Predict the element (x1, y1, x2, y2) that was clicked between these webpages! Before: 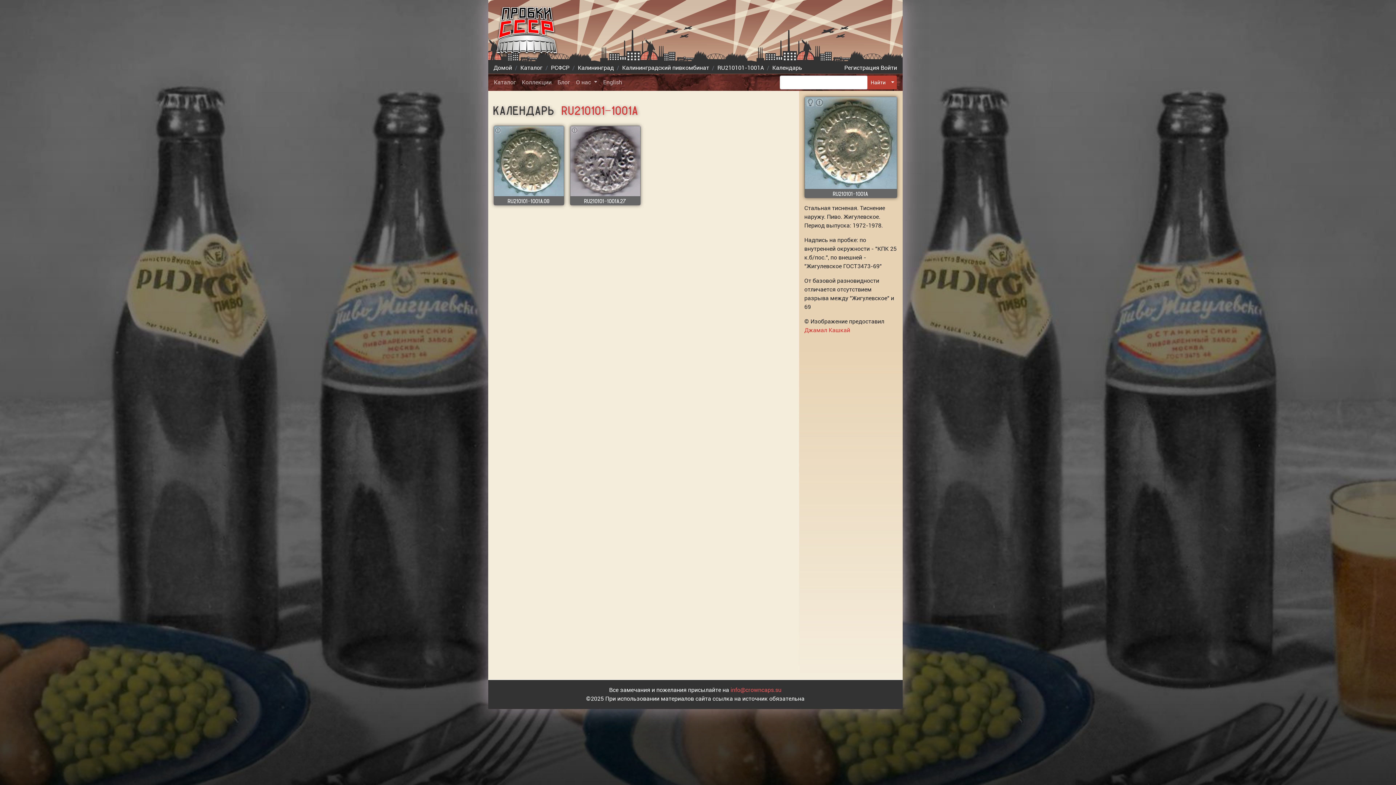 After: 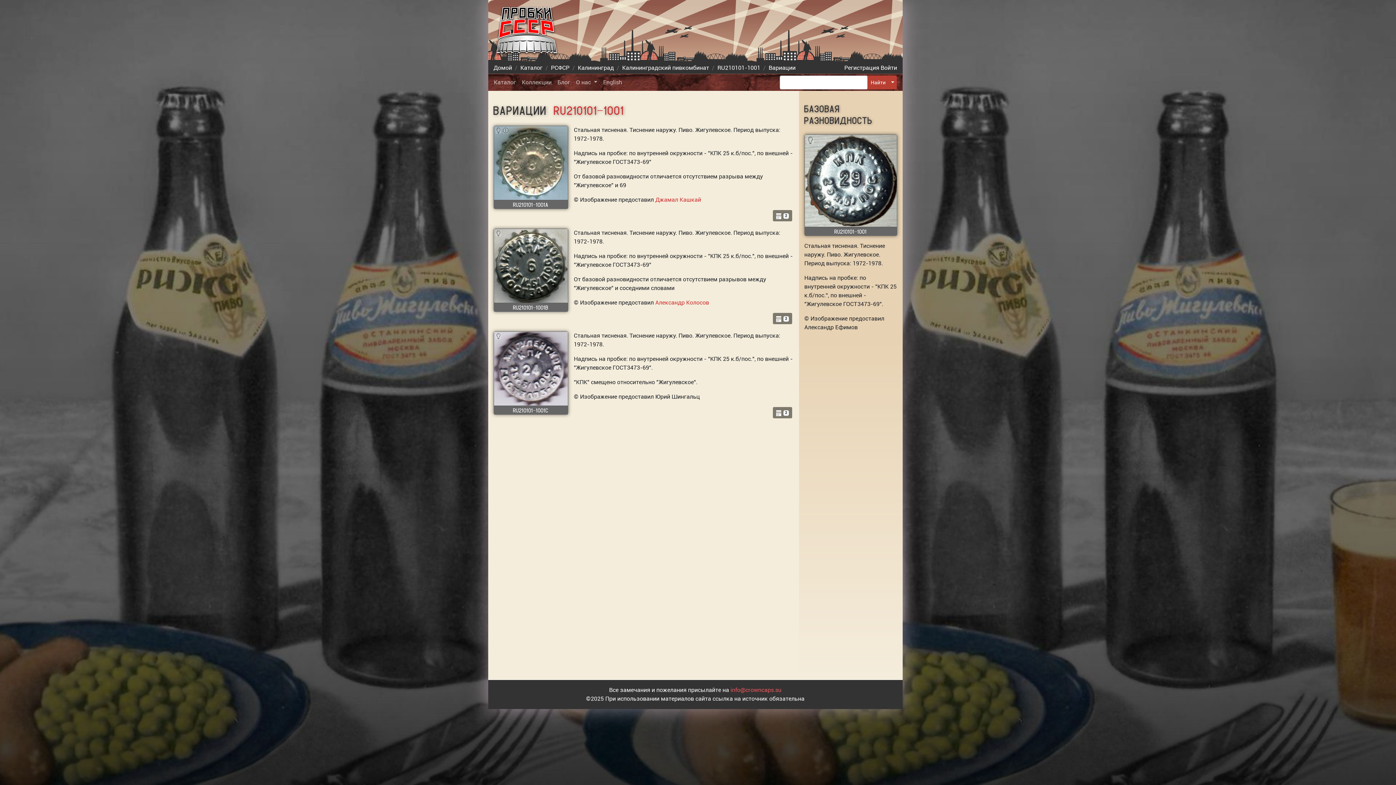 Action: bbox: (833, 191, 868, 196) label: RU210101-1001A